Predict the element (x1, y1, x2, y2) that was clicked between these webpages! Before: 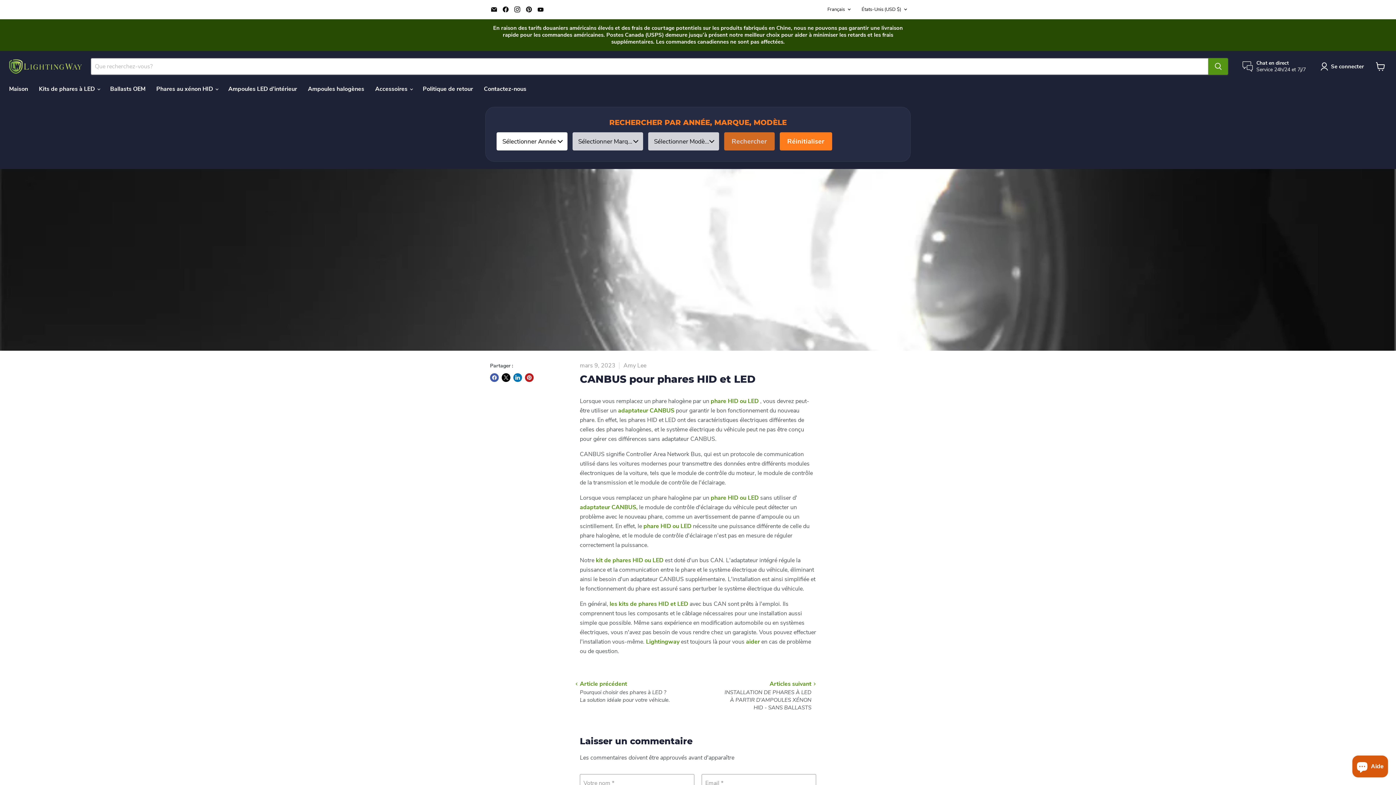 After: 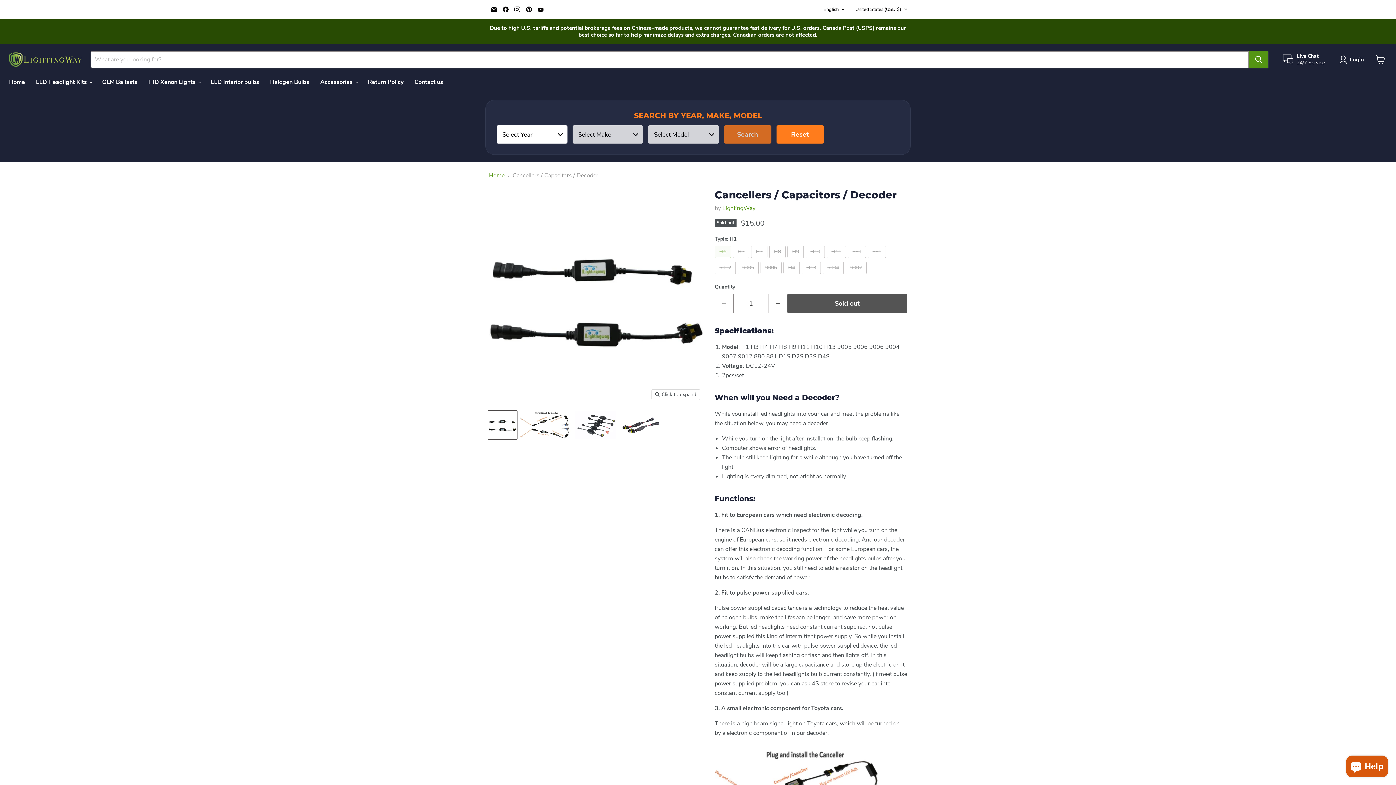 Action: label: adaptateur CANBUS bbox: (618, 406, 674, 414)